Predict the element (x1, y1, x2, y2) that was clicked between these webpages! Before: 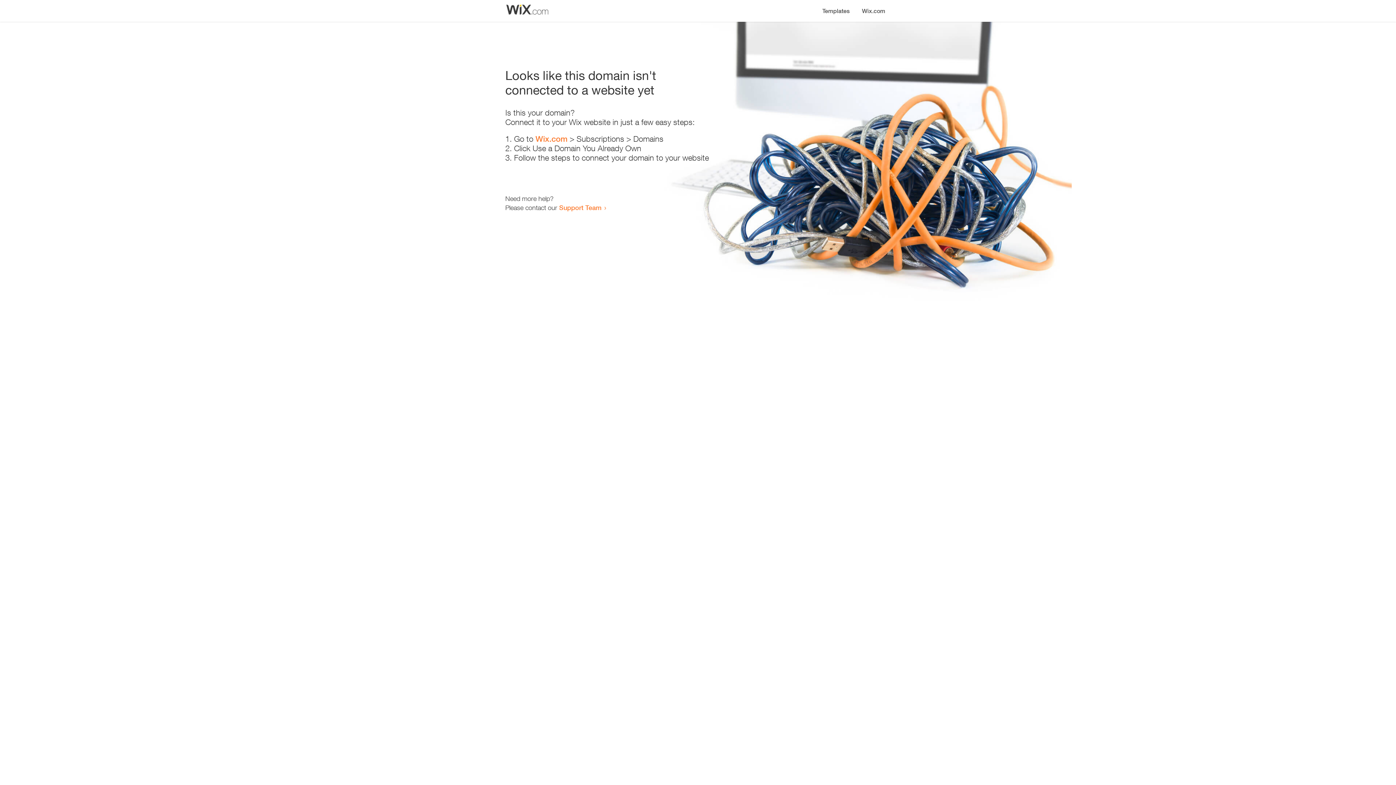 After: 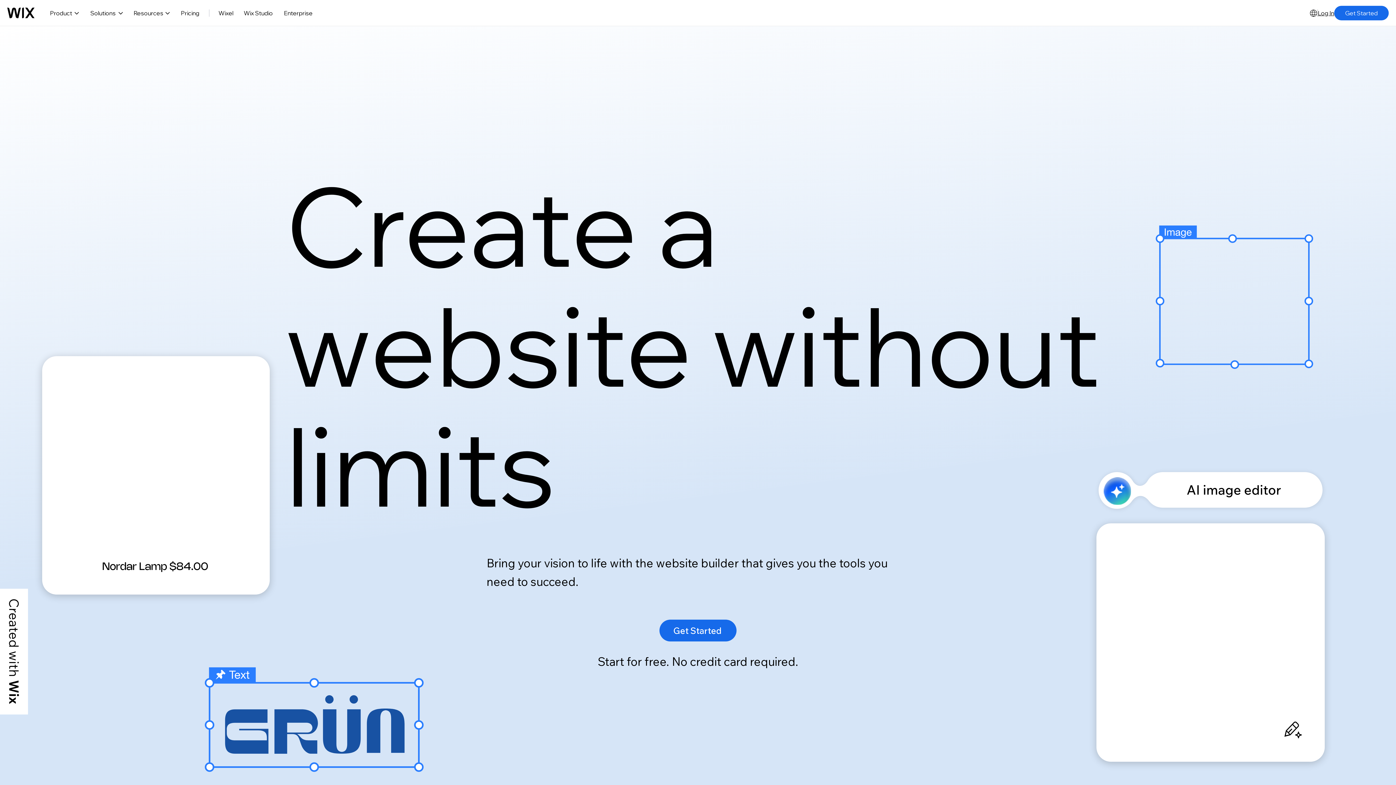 Action: bbox: (856, 0, 890, 14) label: Wix.com